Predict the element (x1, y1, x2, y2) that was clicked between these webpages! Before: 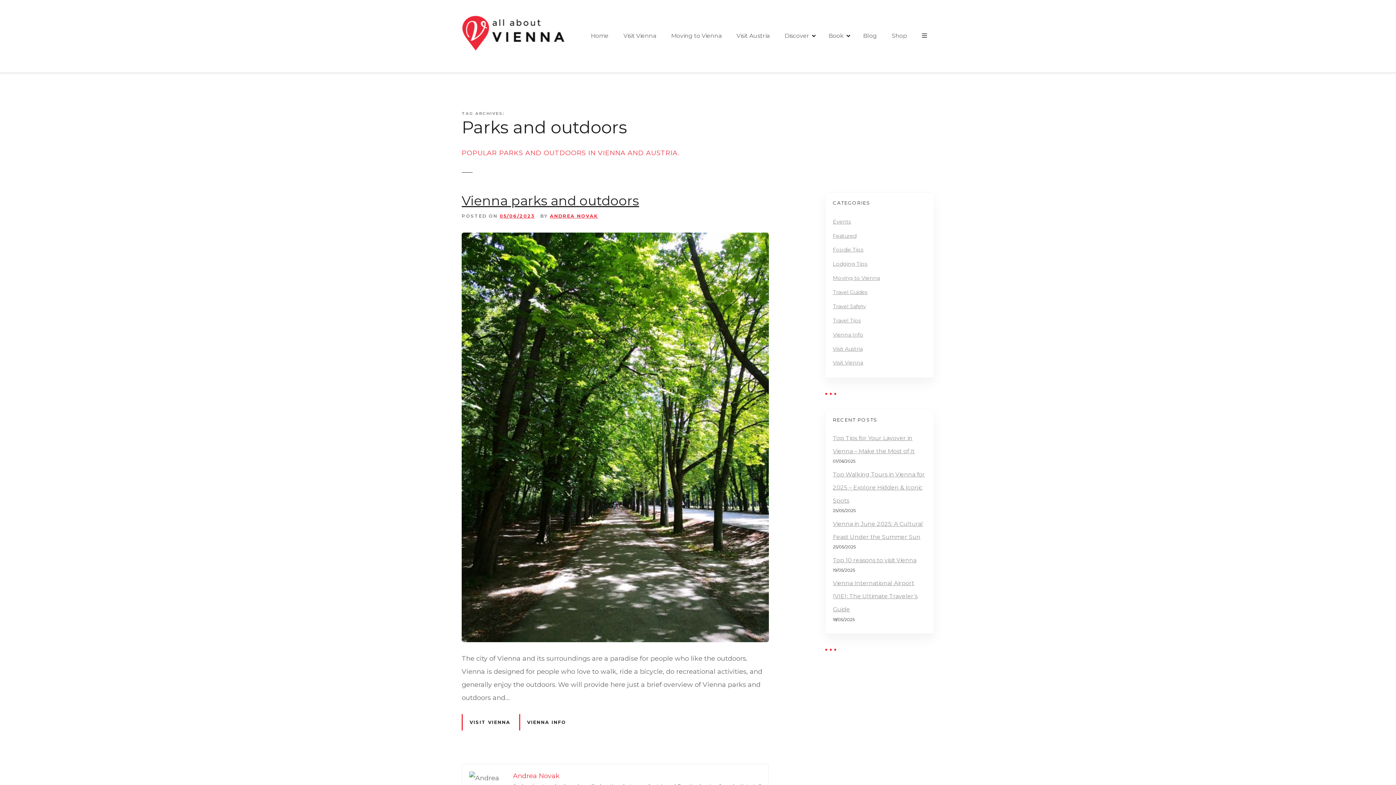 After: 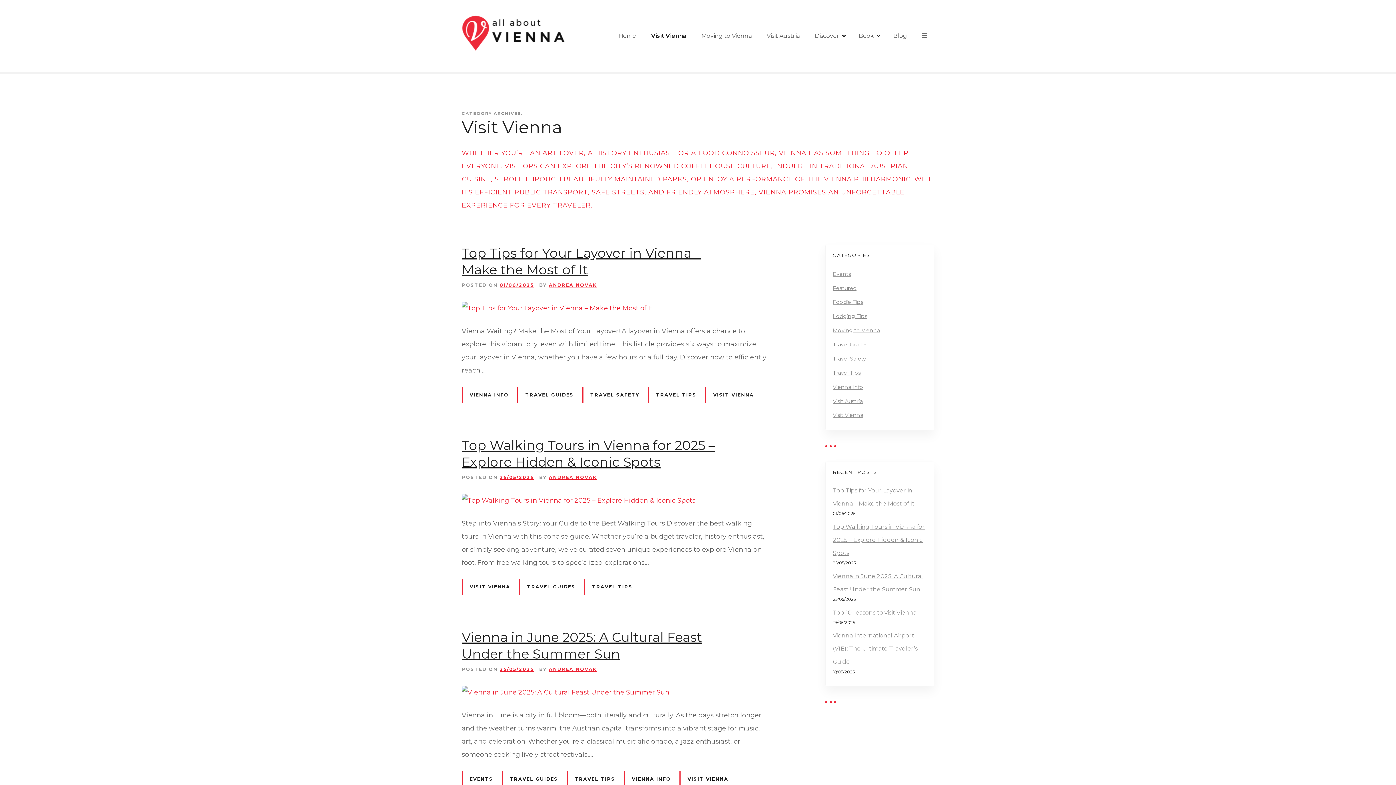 Action: bbox: (461, 714, 517, 730) label: VISIT VIENNA